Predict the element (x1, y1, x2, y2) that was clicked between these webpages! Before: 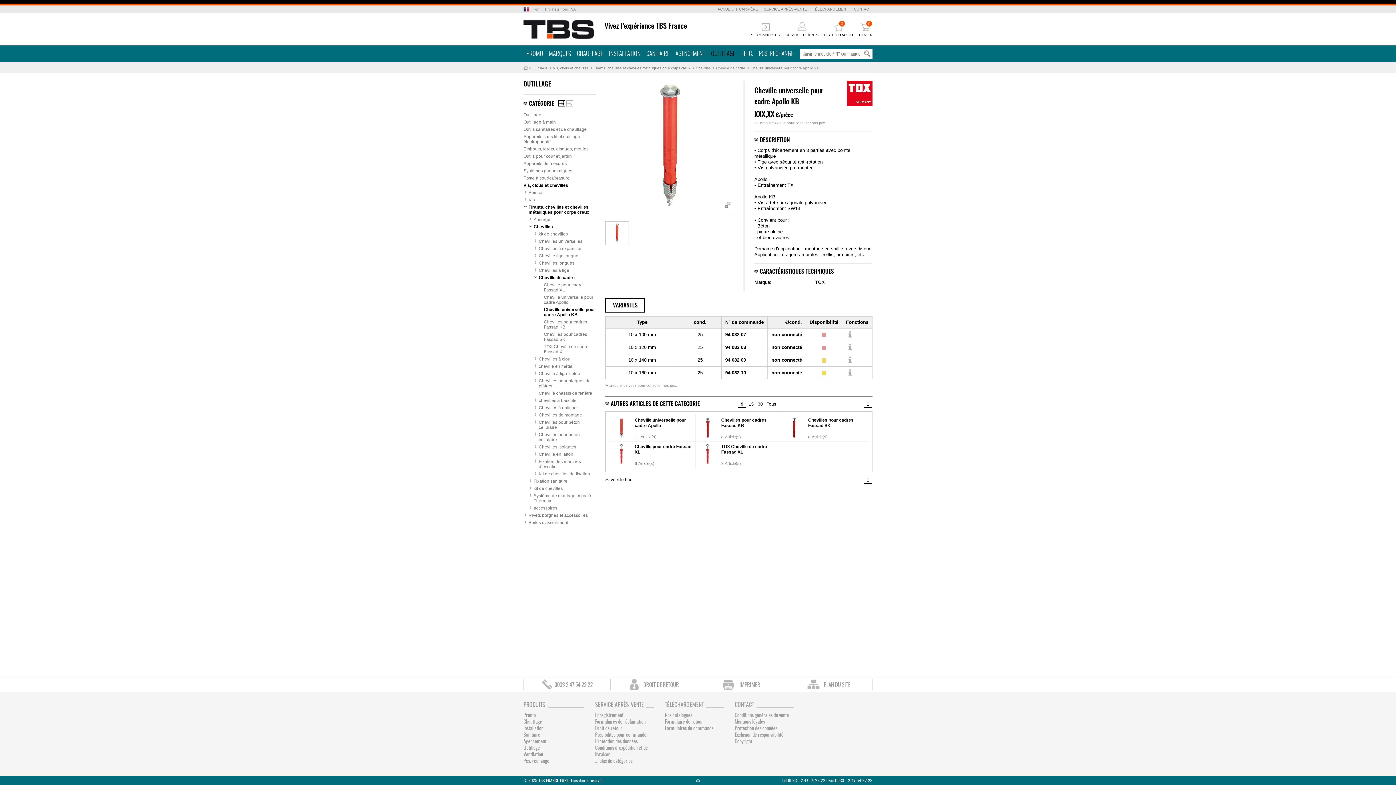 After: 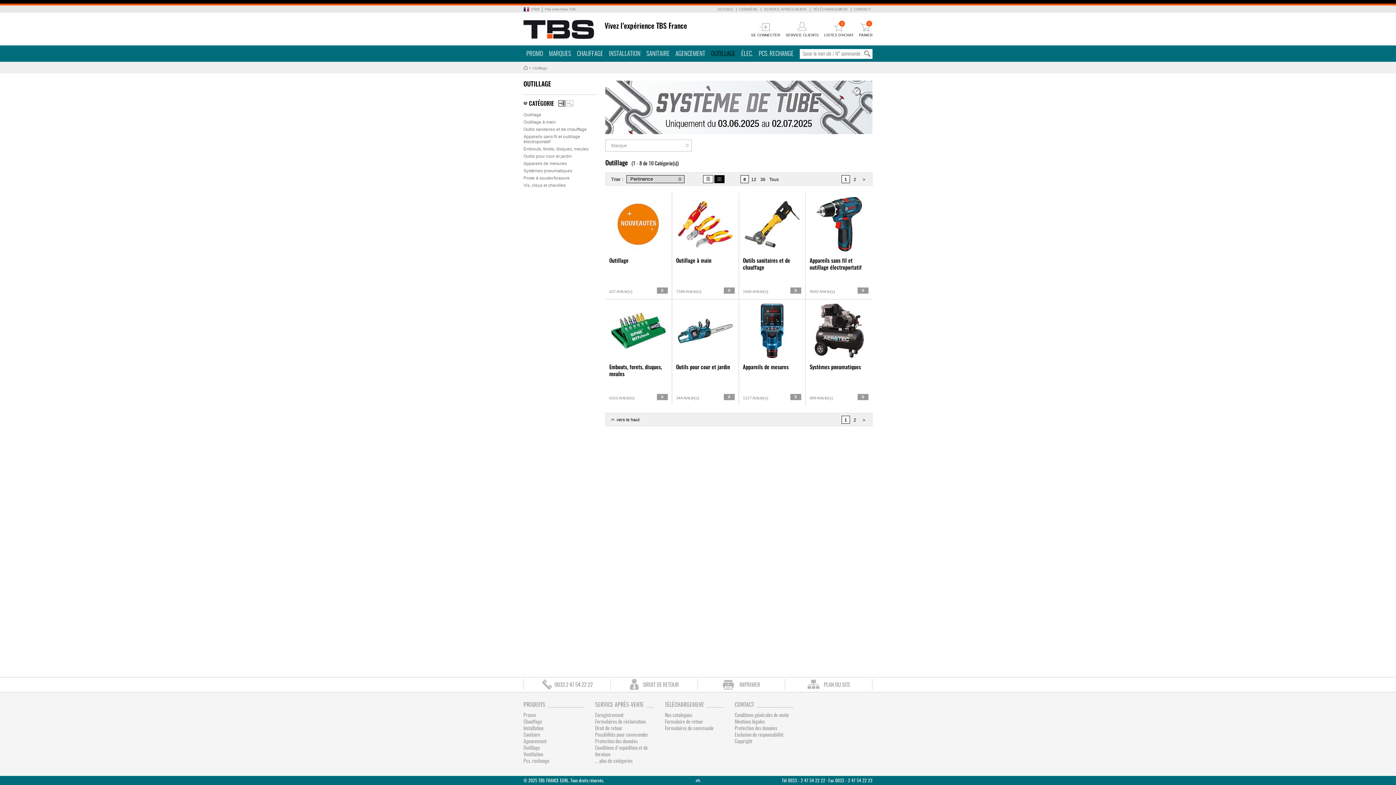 Action: bbox: (523, 80, 551, 89) label: OUTILLAGE